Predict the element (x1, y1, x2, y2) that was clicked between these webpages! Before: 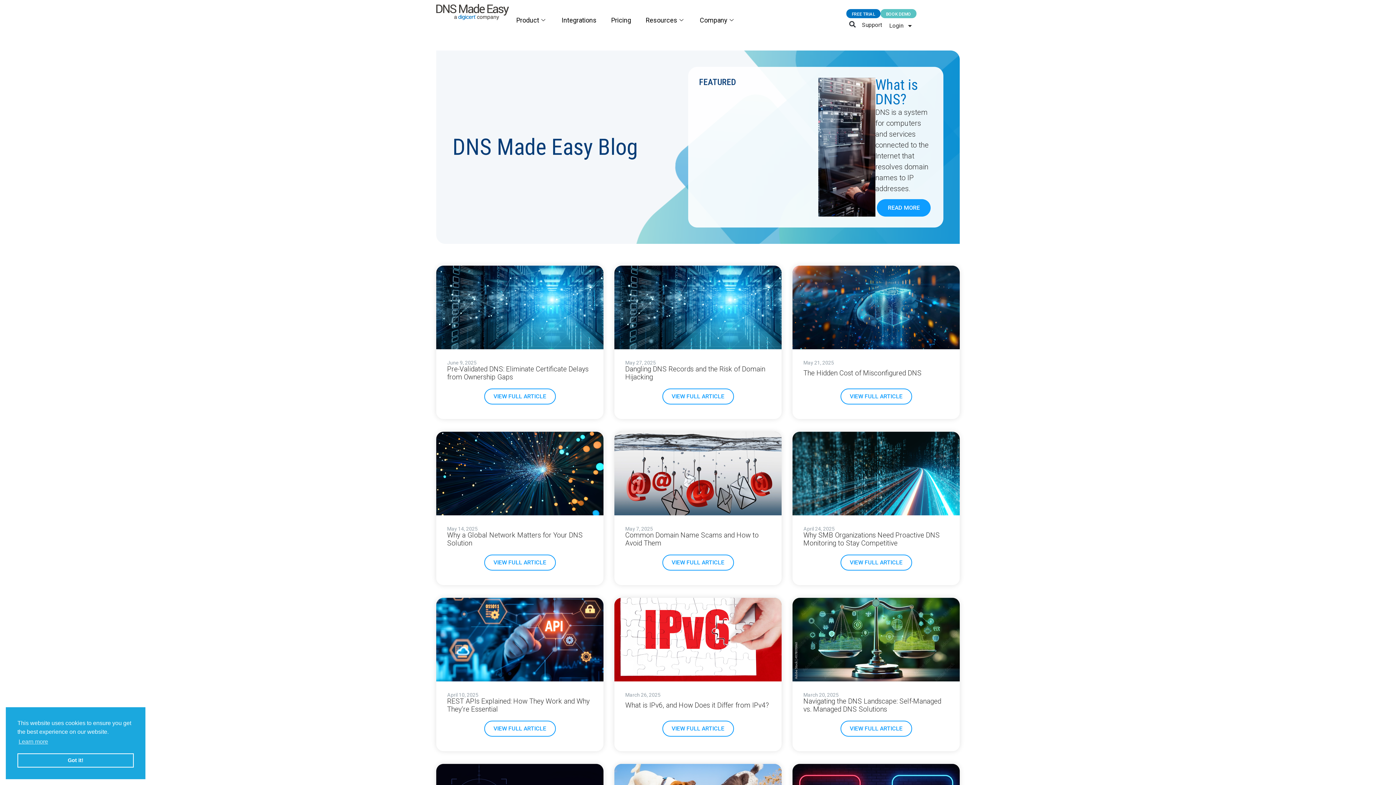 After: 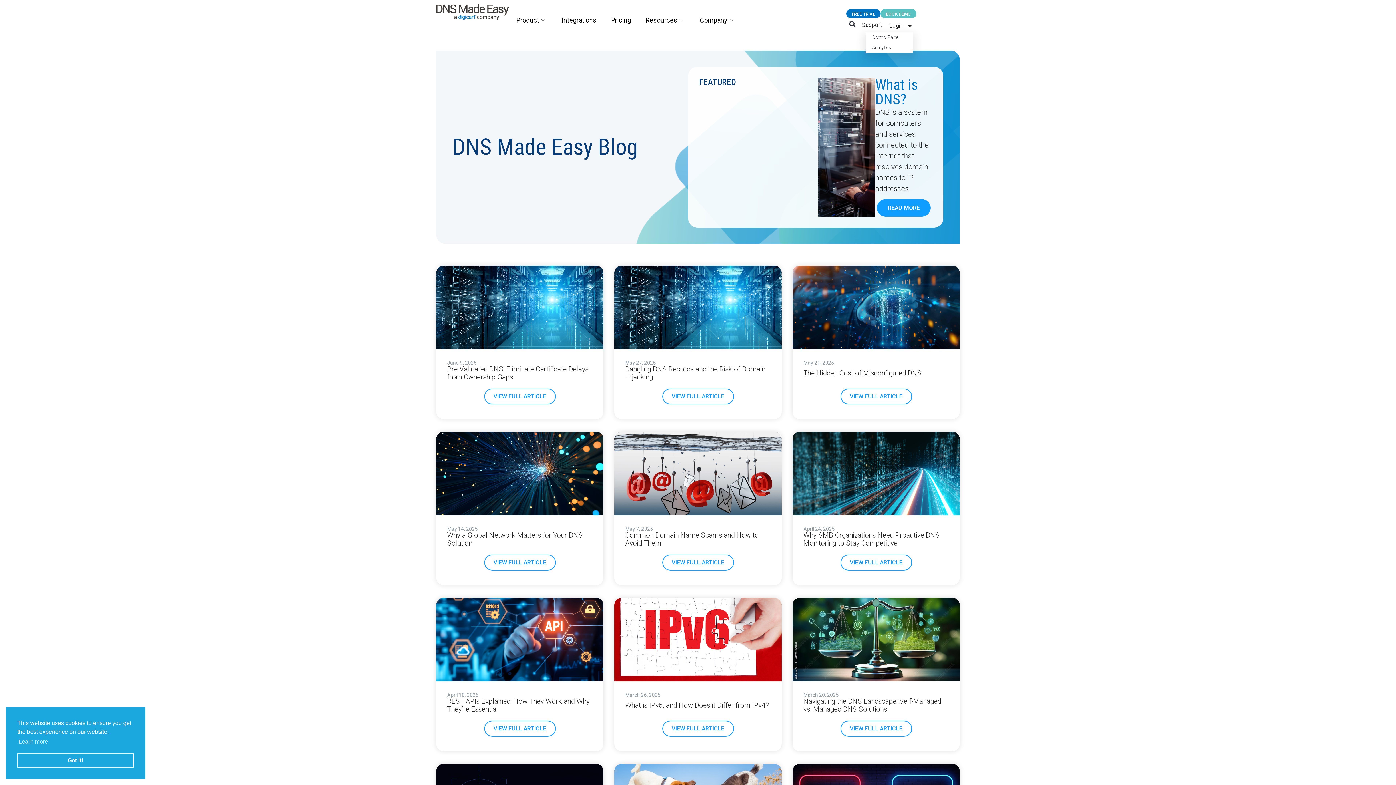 Action: bbox: (889, 22, 913, 29) label: Login